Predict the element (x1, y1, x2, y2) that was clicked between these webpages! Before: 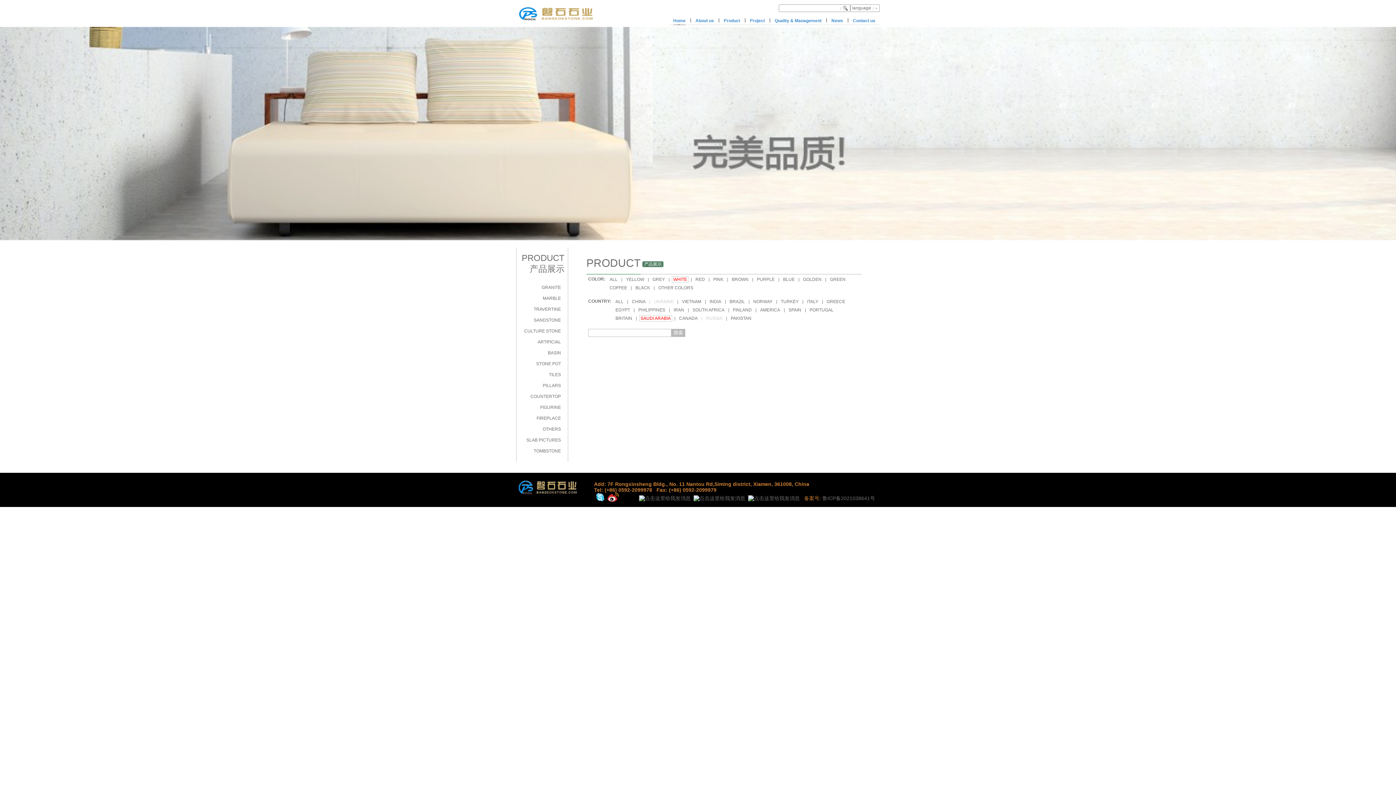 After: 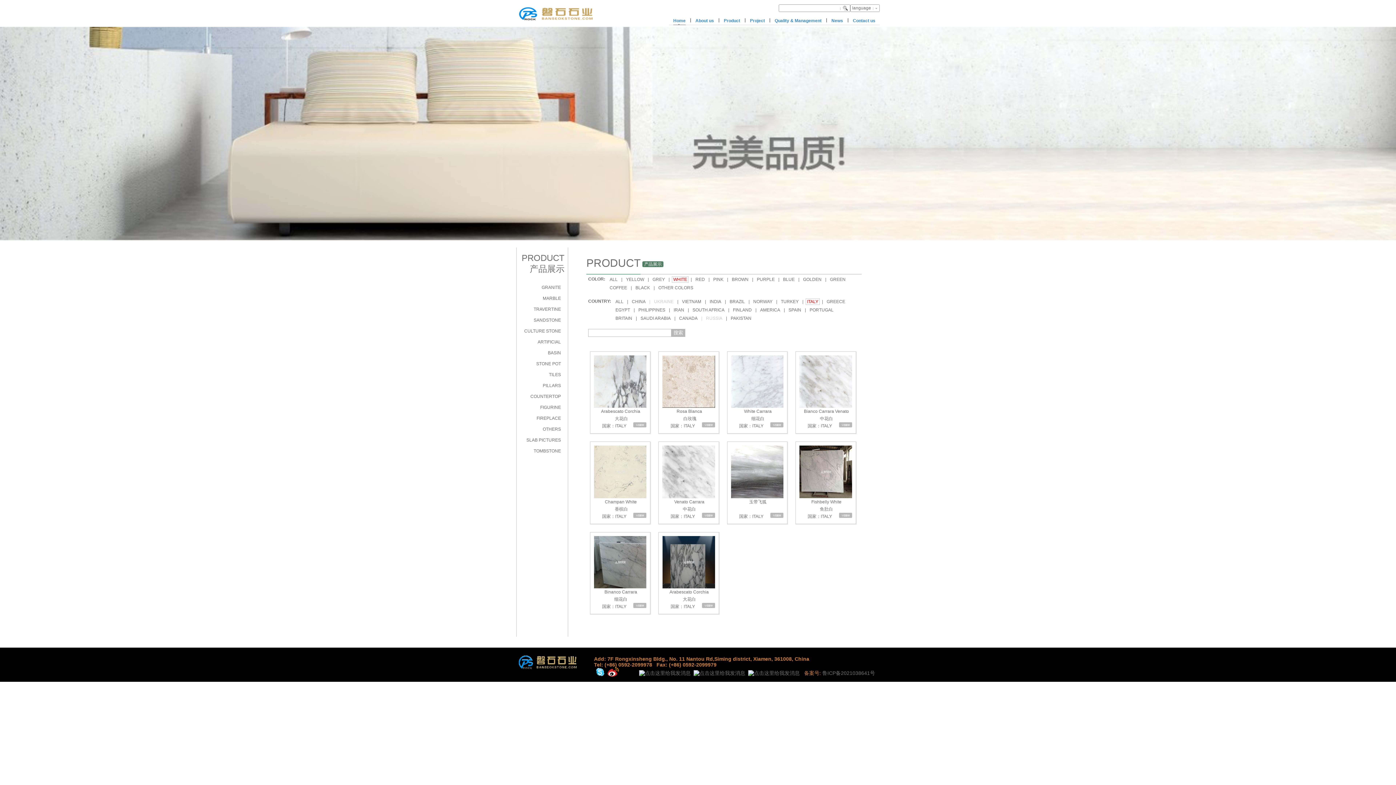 Action: label: ITALY bbox: (805, 298, 820, 304)